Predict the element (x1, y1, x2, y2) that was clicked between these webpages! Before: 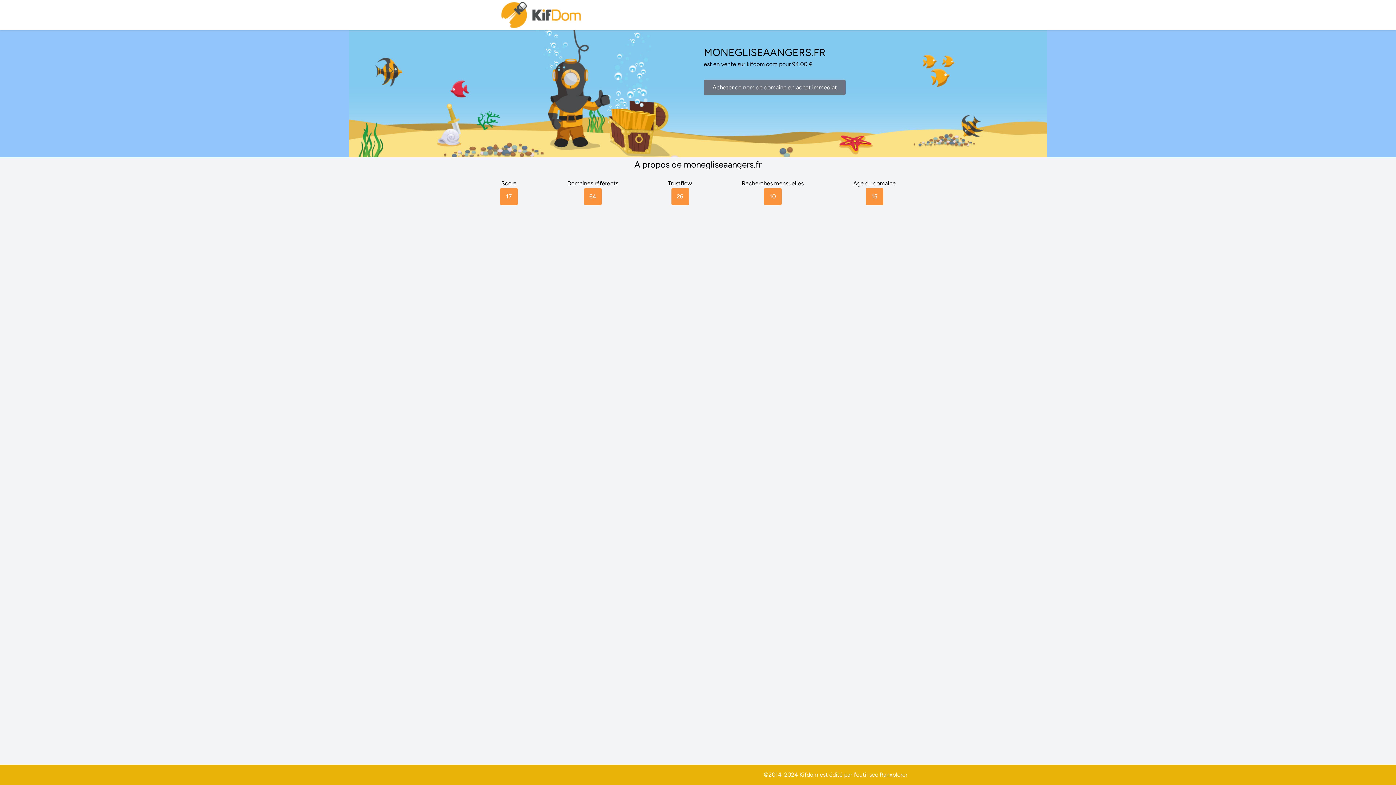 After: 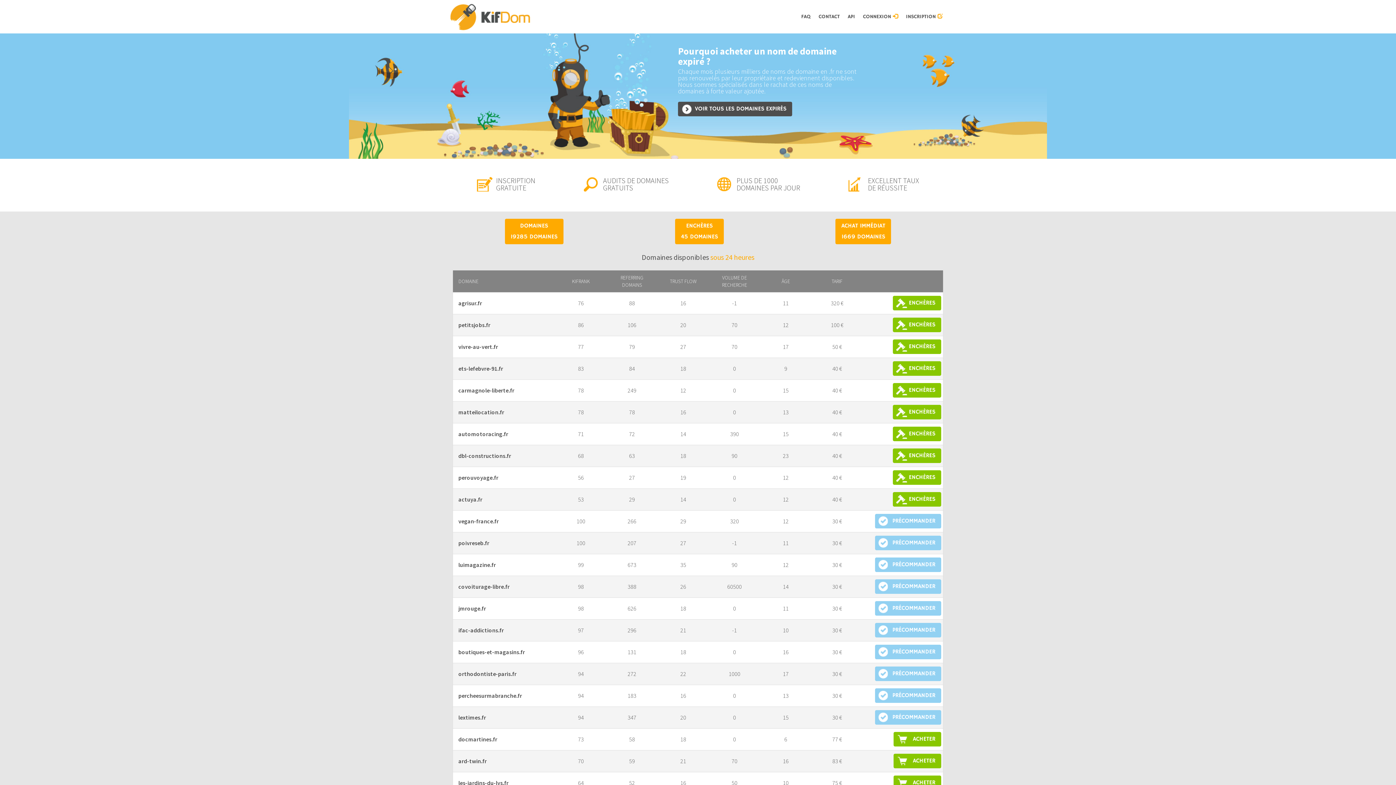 Action: bbox: (500, 0, 583, 30)